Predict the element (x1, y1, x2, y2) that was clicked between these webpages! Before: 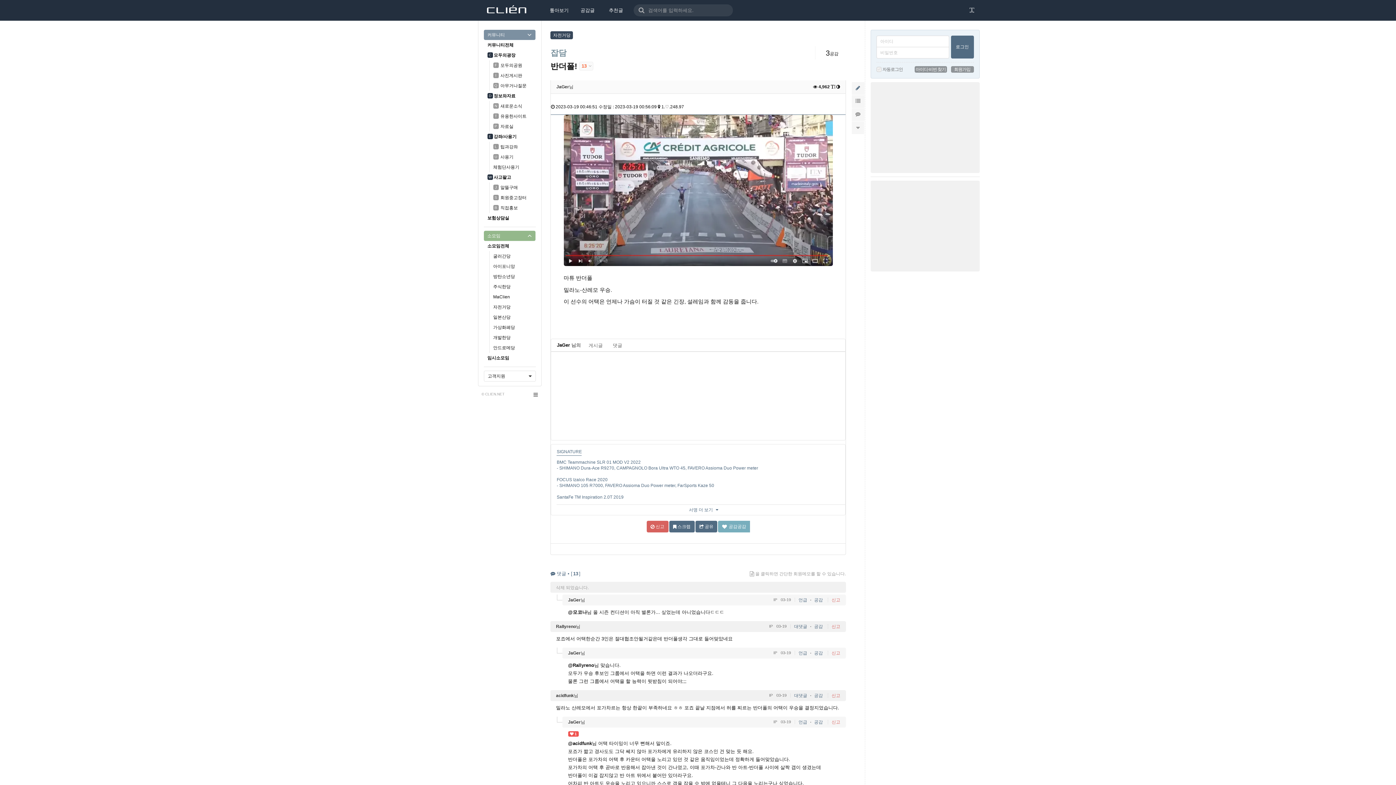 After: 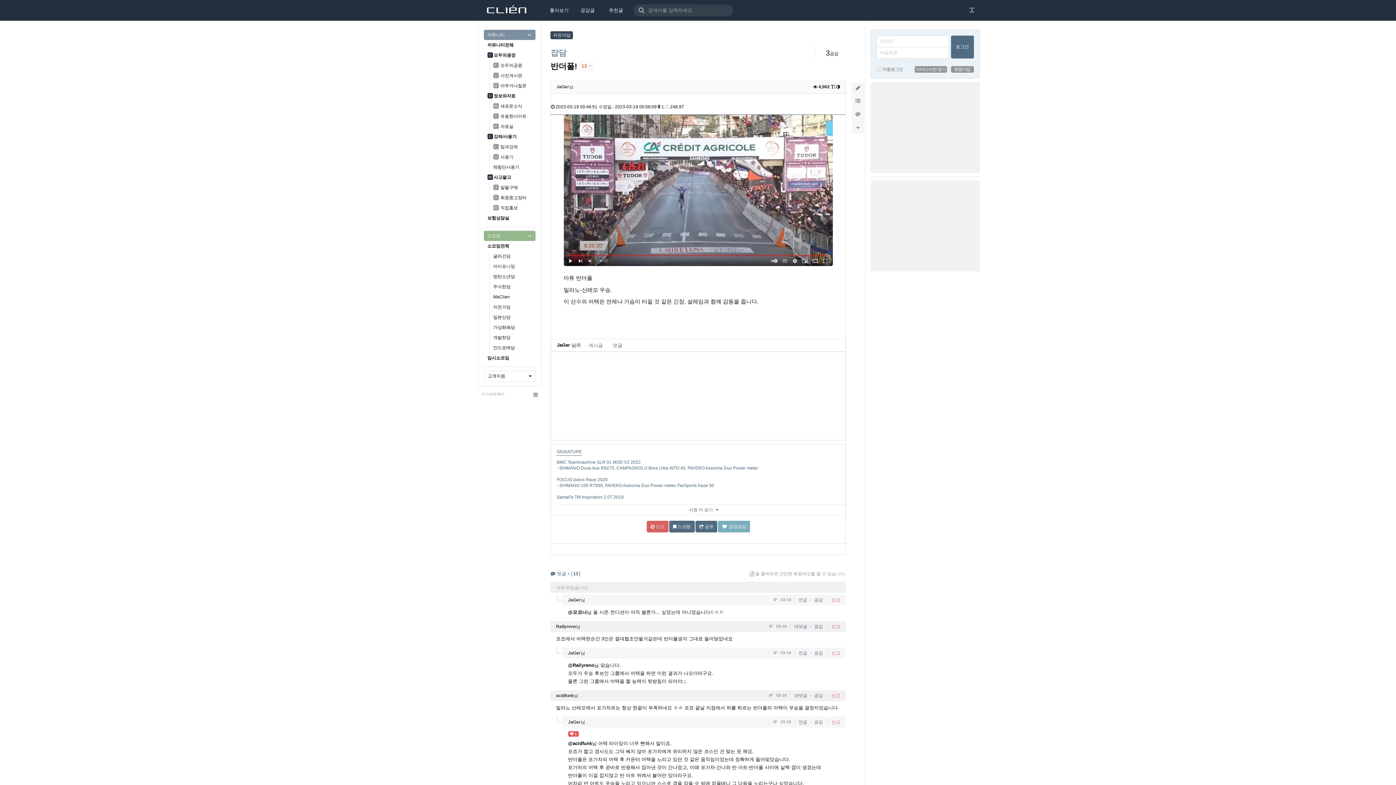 Action: label:  스크랩 bbox: (669, 521, 694, 532)